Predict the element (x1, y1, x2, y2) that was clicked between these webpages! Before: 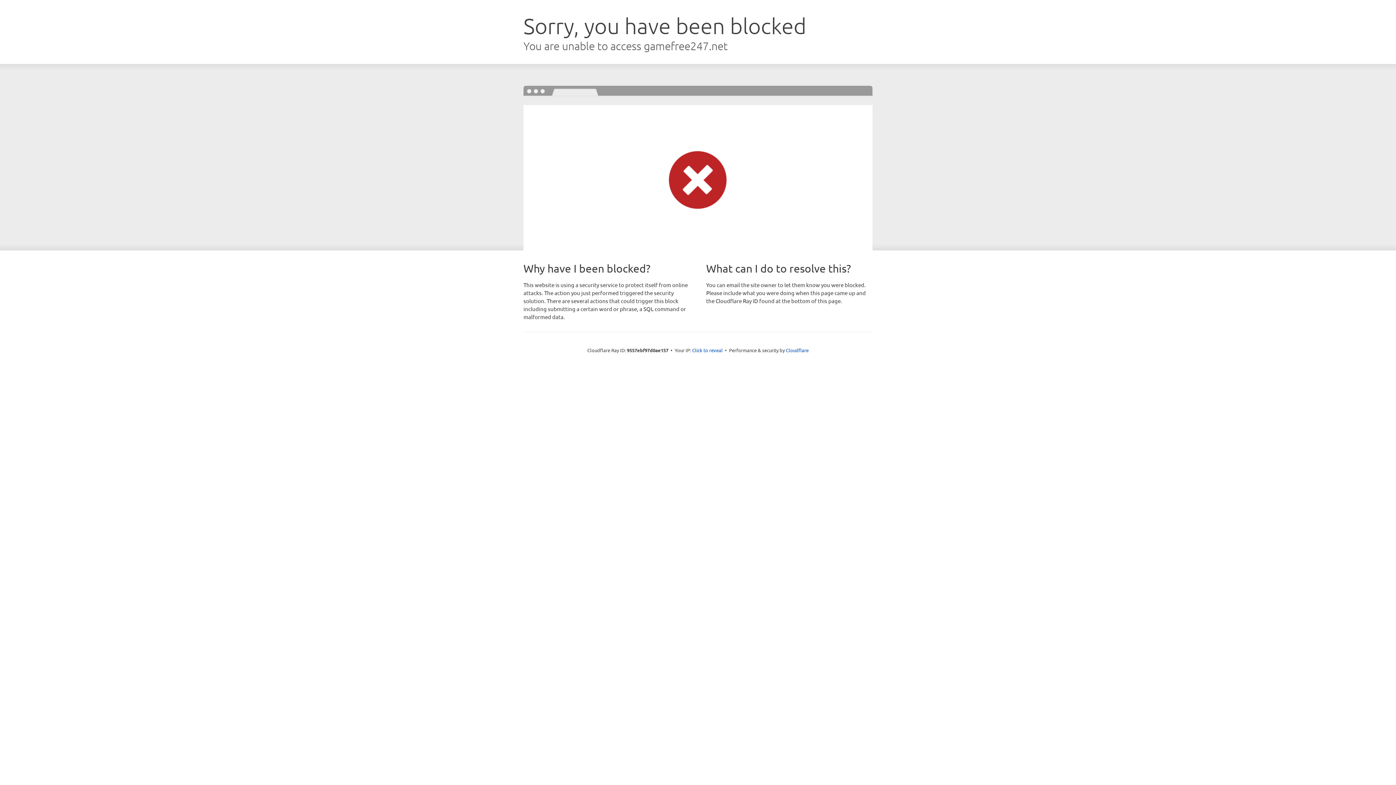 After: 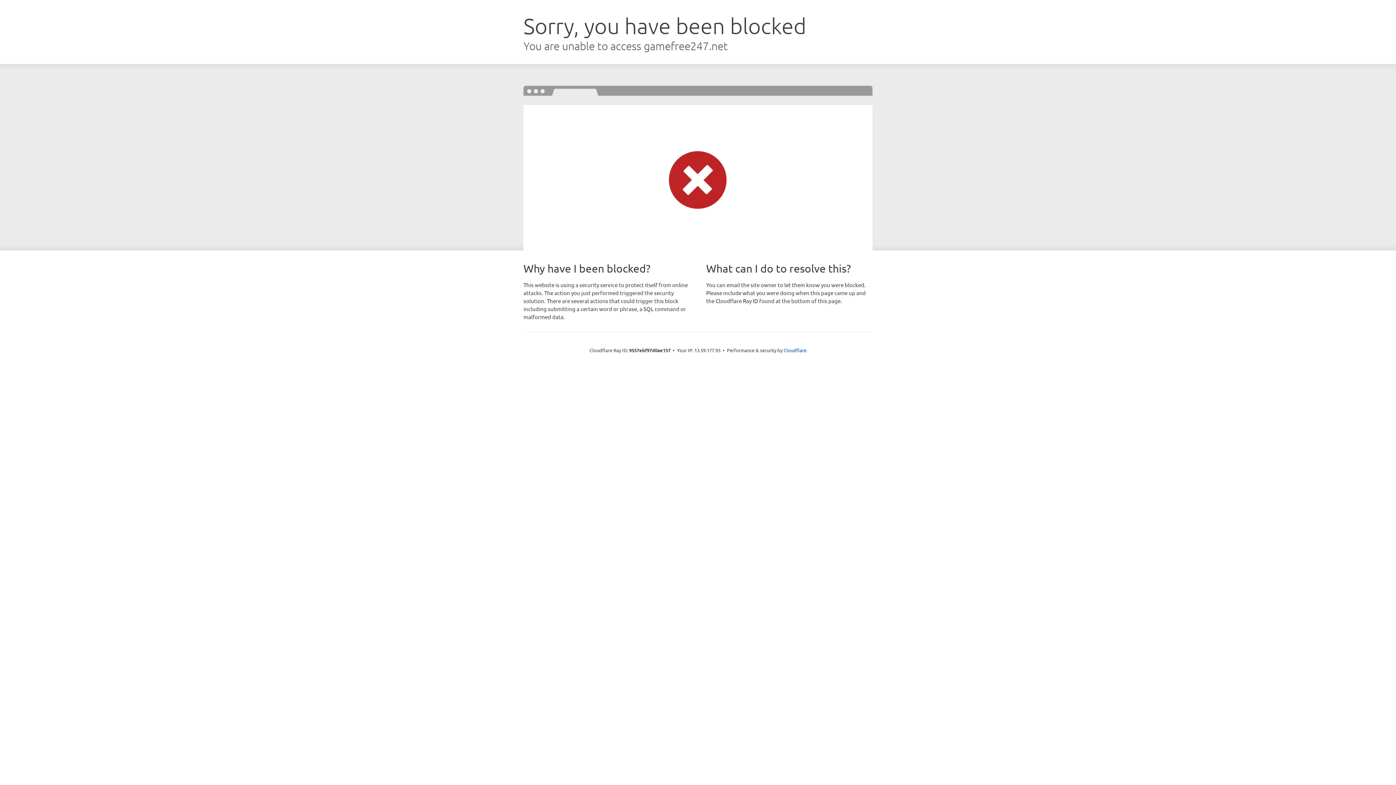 Action: bbox: (692, 346, 722, 353) label: Click to reveal